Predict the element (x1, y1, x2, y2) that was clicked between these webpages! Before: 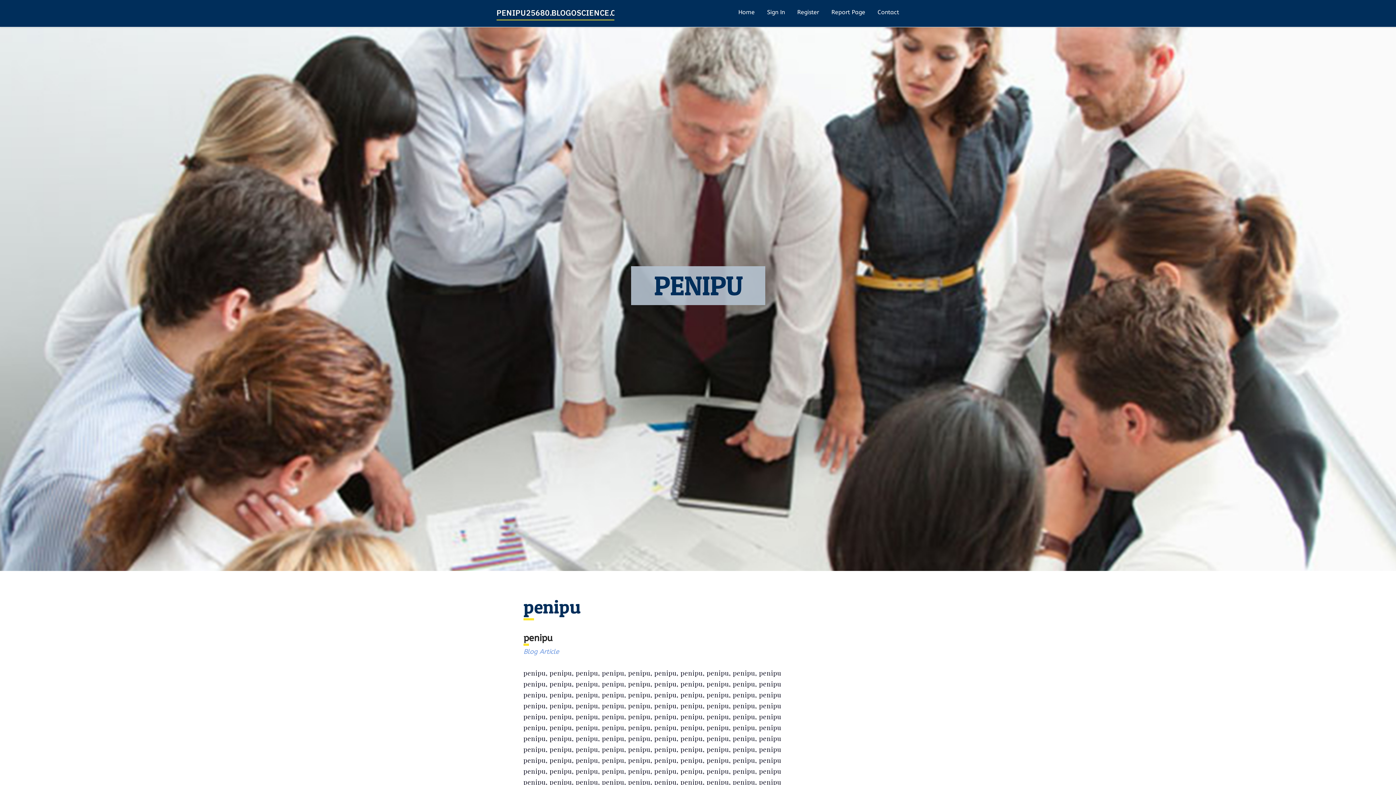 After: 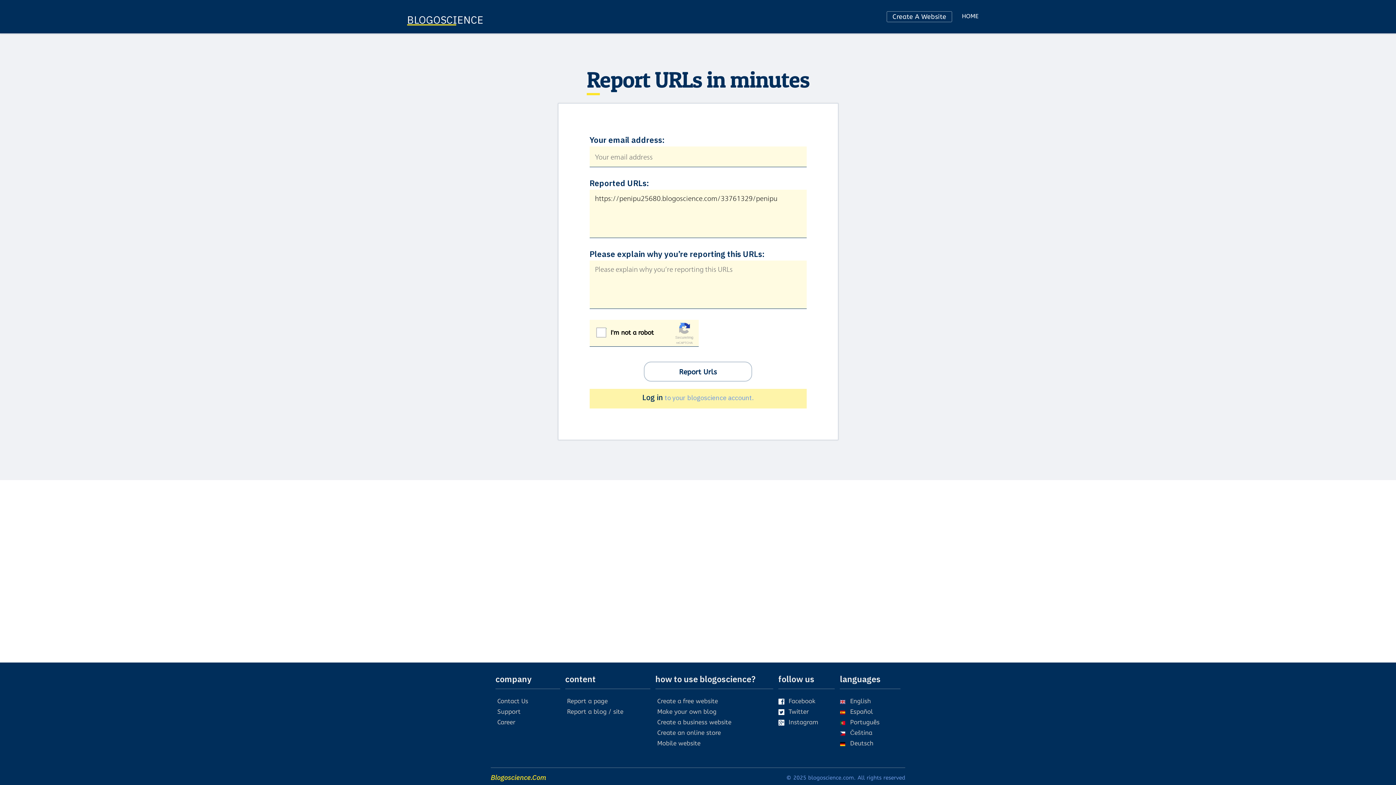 Action: bbox: (825, 0, 871, 27) label: Report Page